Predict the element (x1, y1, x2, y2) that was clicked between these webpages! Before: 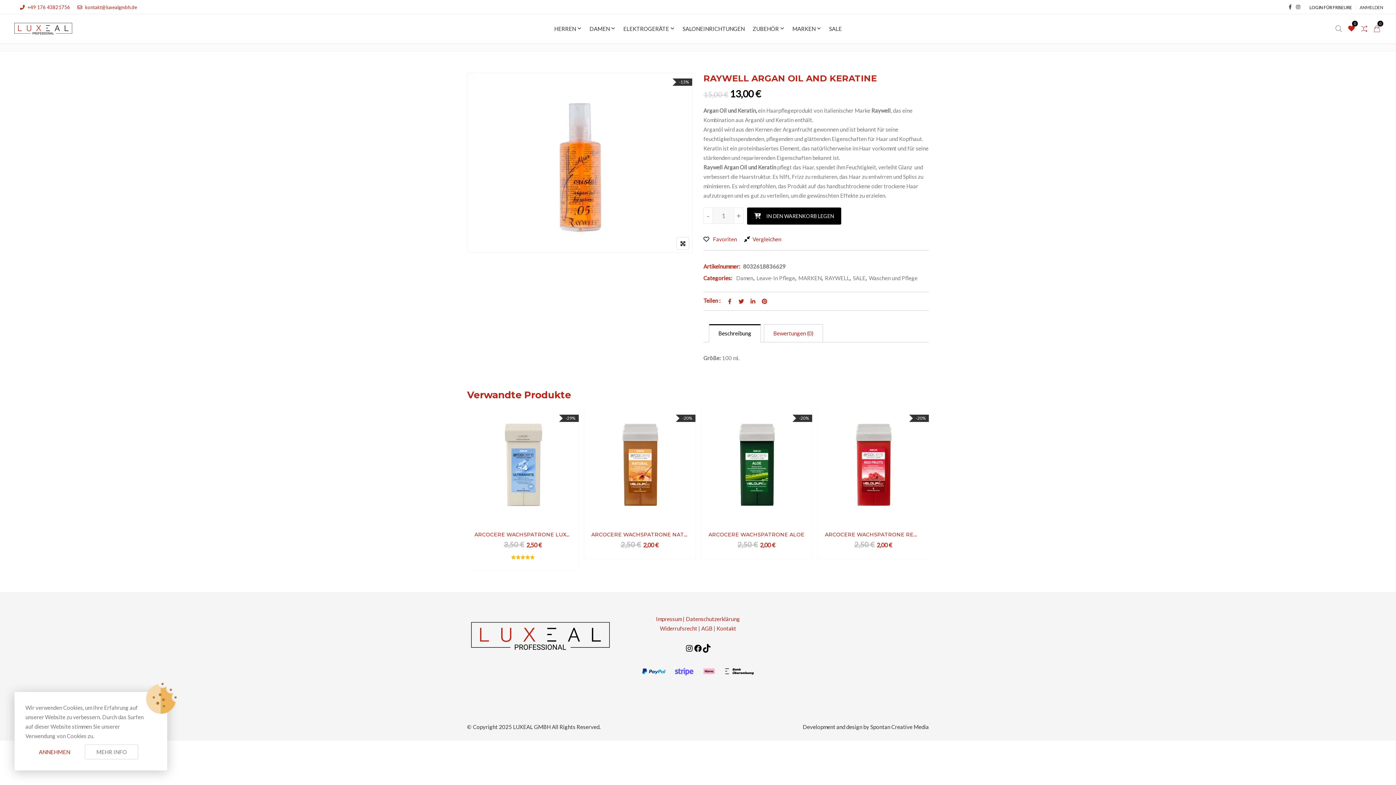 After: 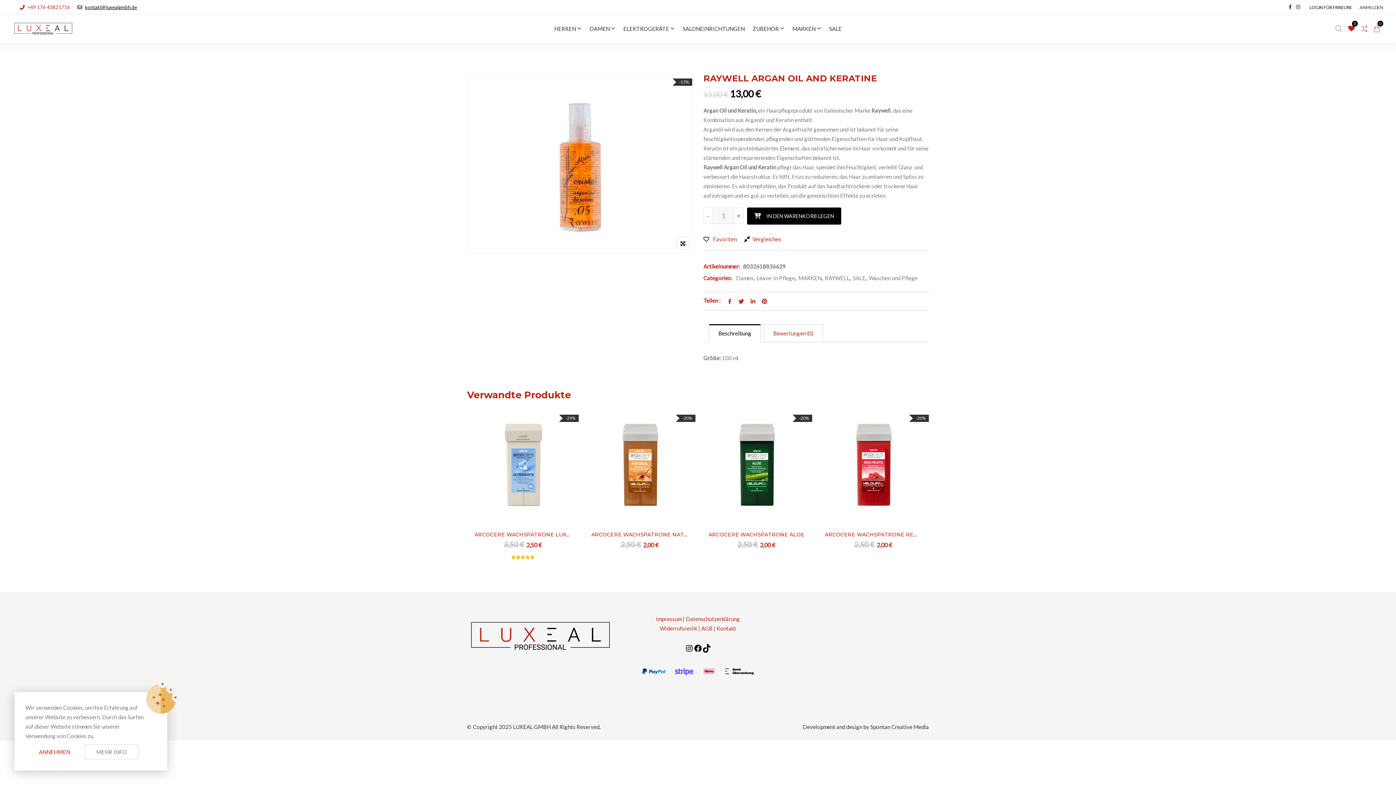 Action: bbox: (77, 4, 137, 10) label:  kontakt@luxealgmbh.de